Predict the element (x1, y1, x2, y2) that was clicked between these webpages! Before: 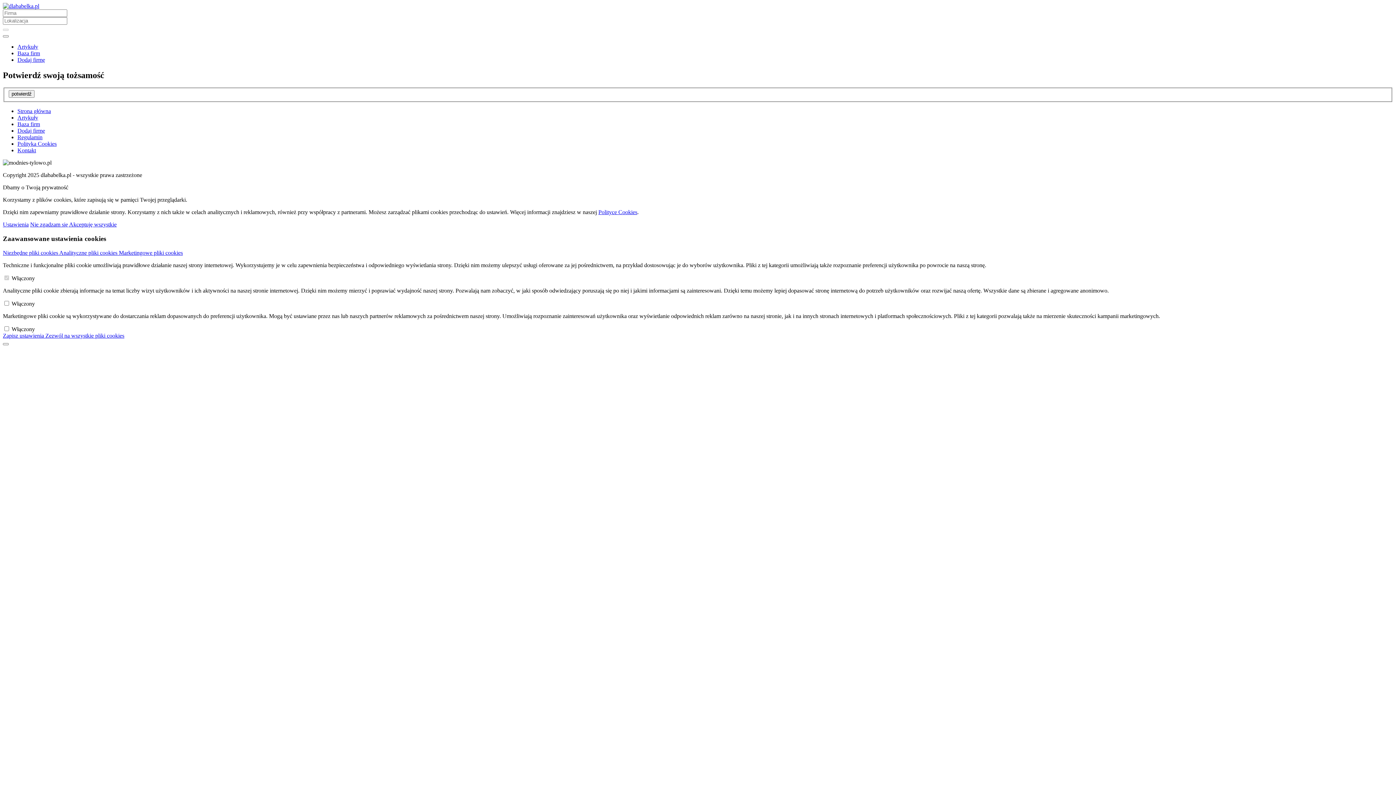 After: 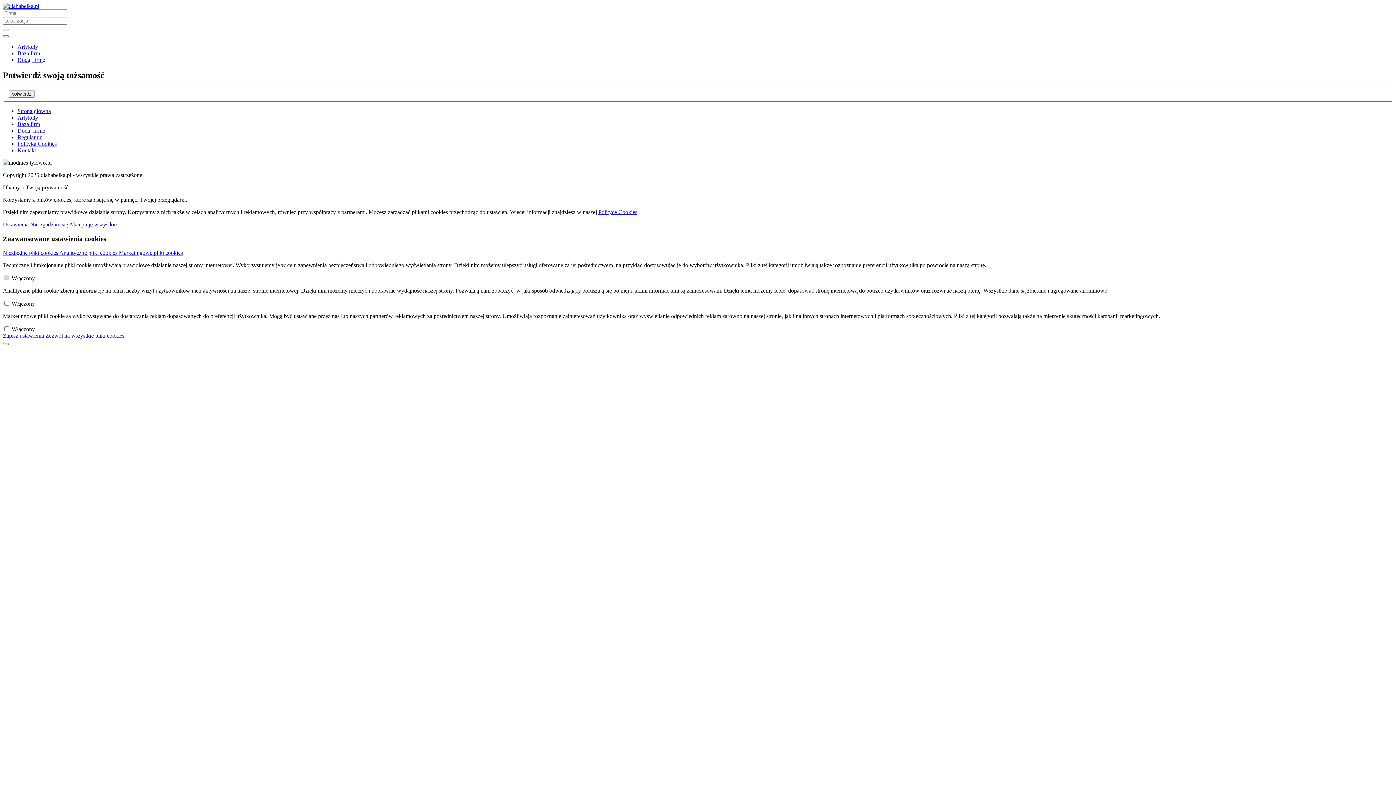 Action: bbox: (45, 332, 124, 338) label: Zezwól na wszystkie pliki cookies